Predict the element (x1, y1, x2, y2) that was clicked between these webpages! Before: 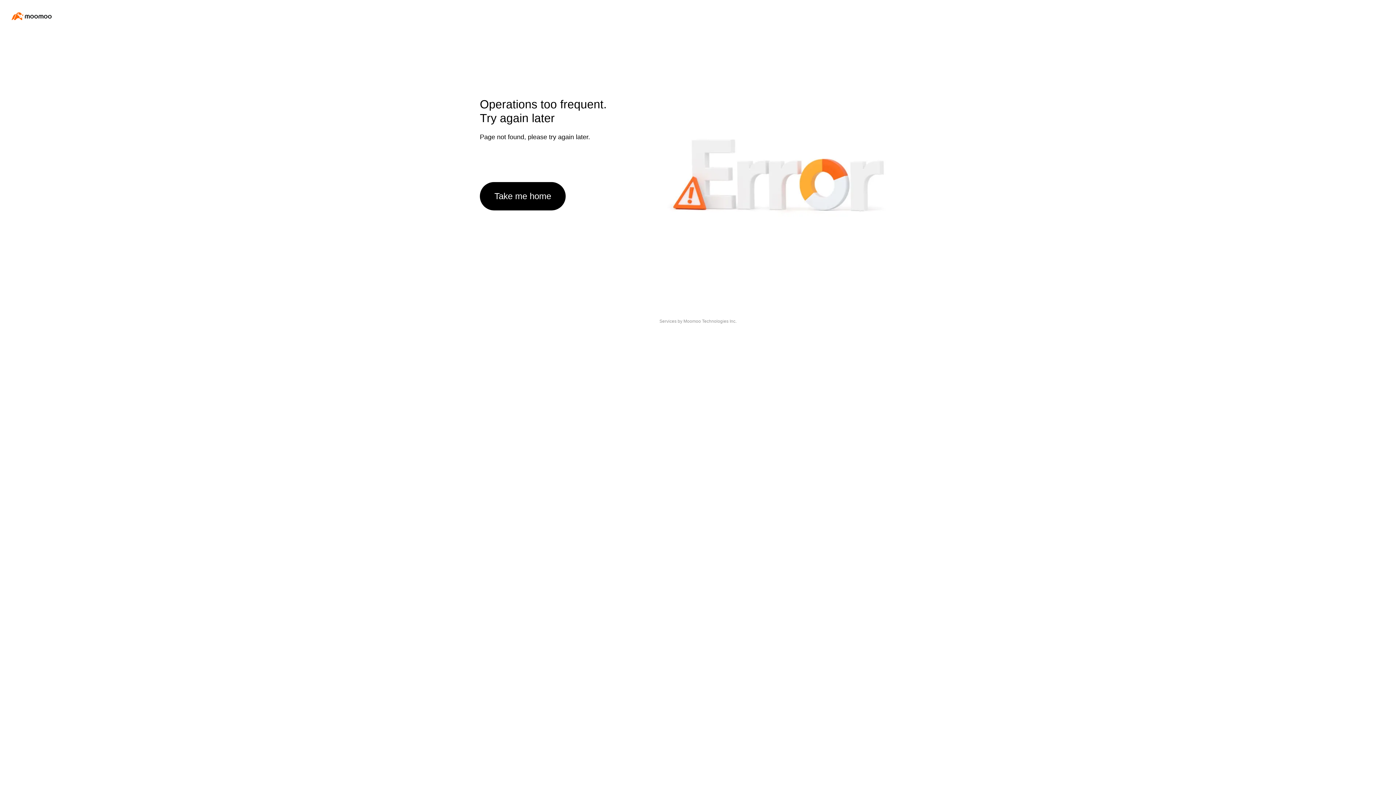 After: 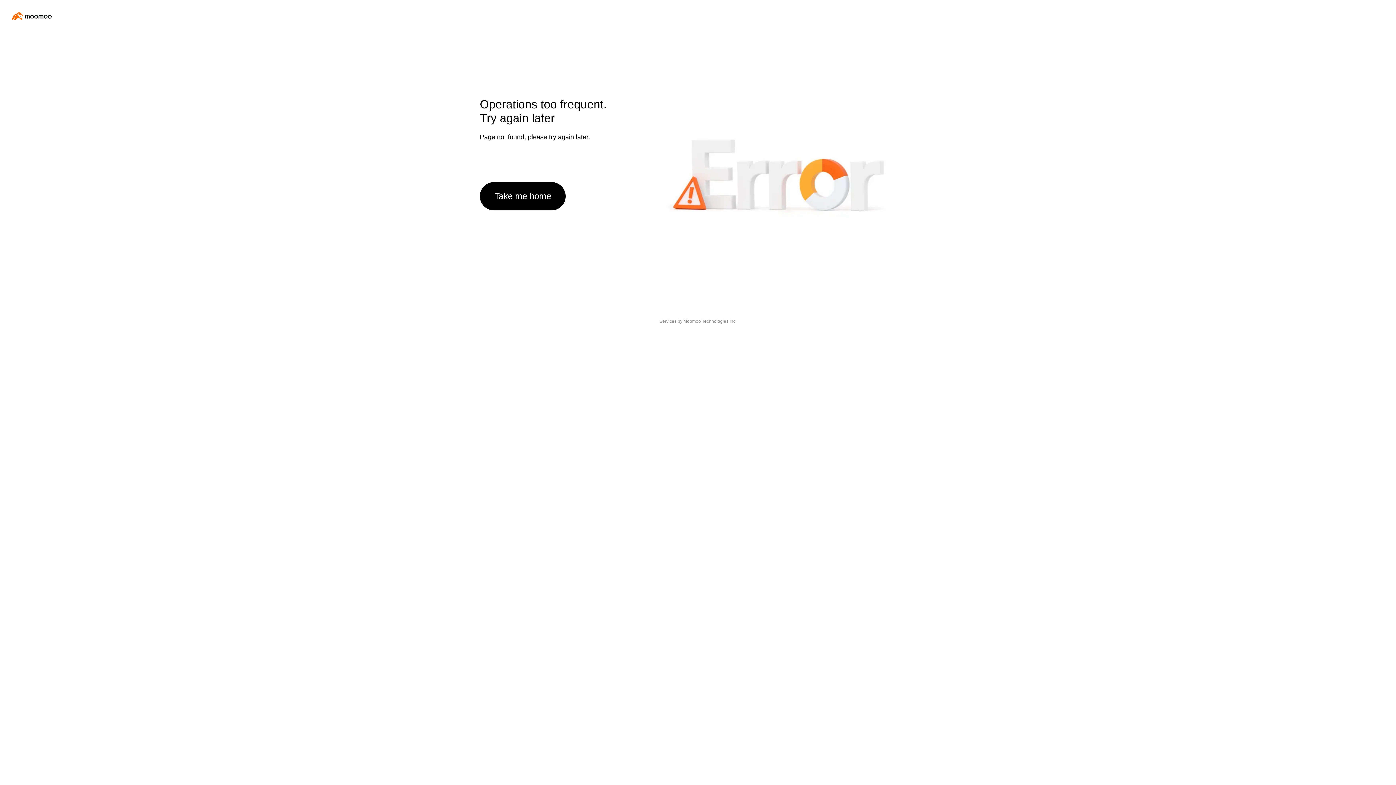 Action: bbox: (480, 182, 565, 210) label: Take me home